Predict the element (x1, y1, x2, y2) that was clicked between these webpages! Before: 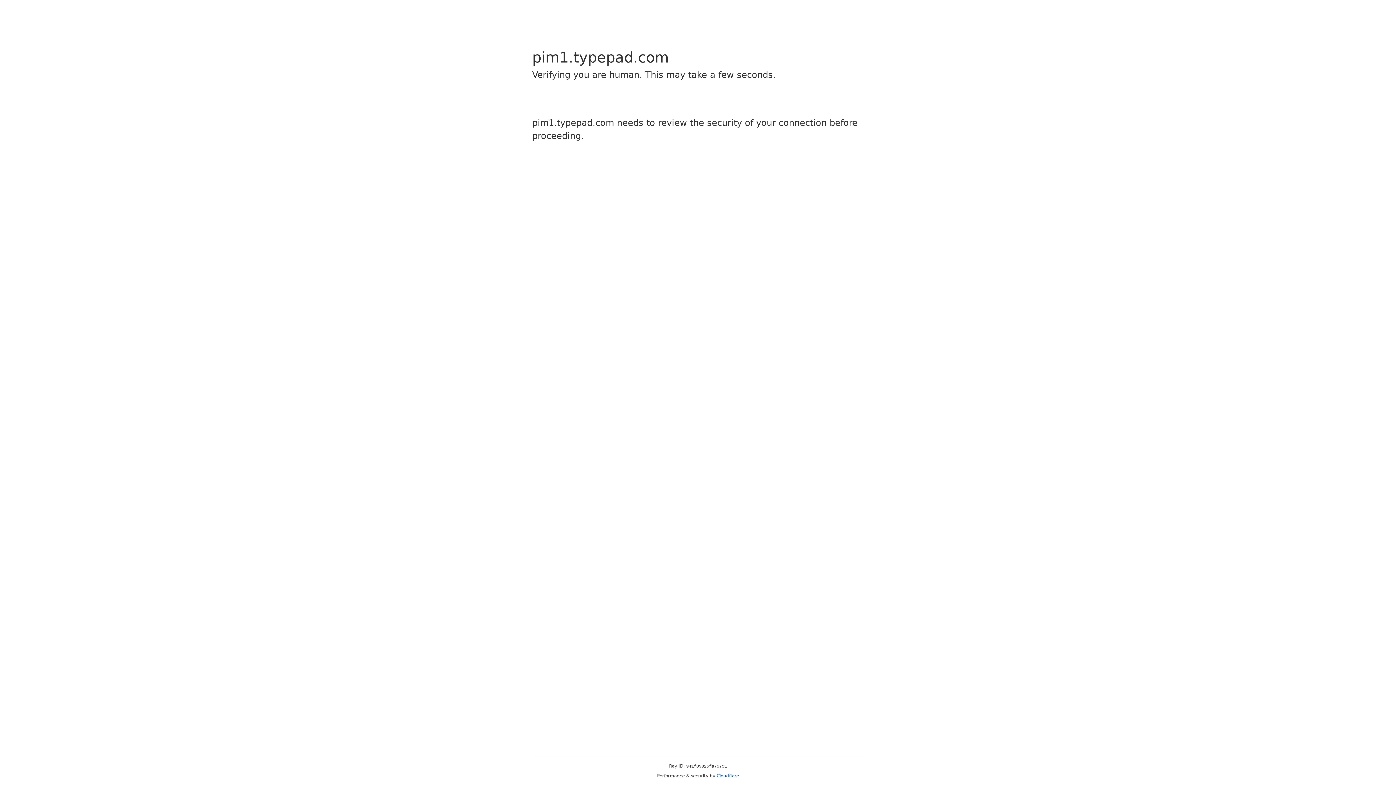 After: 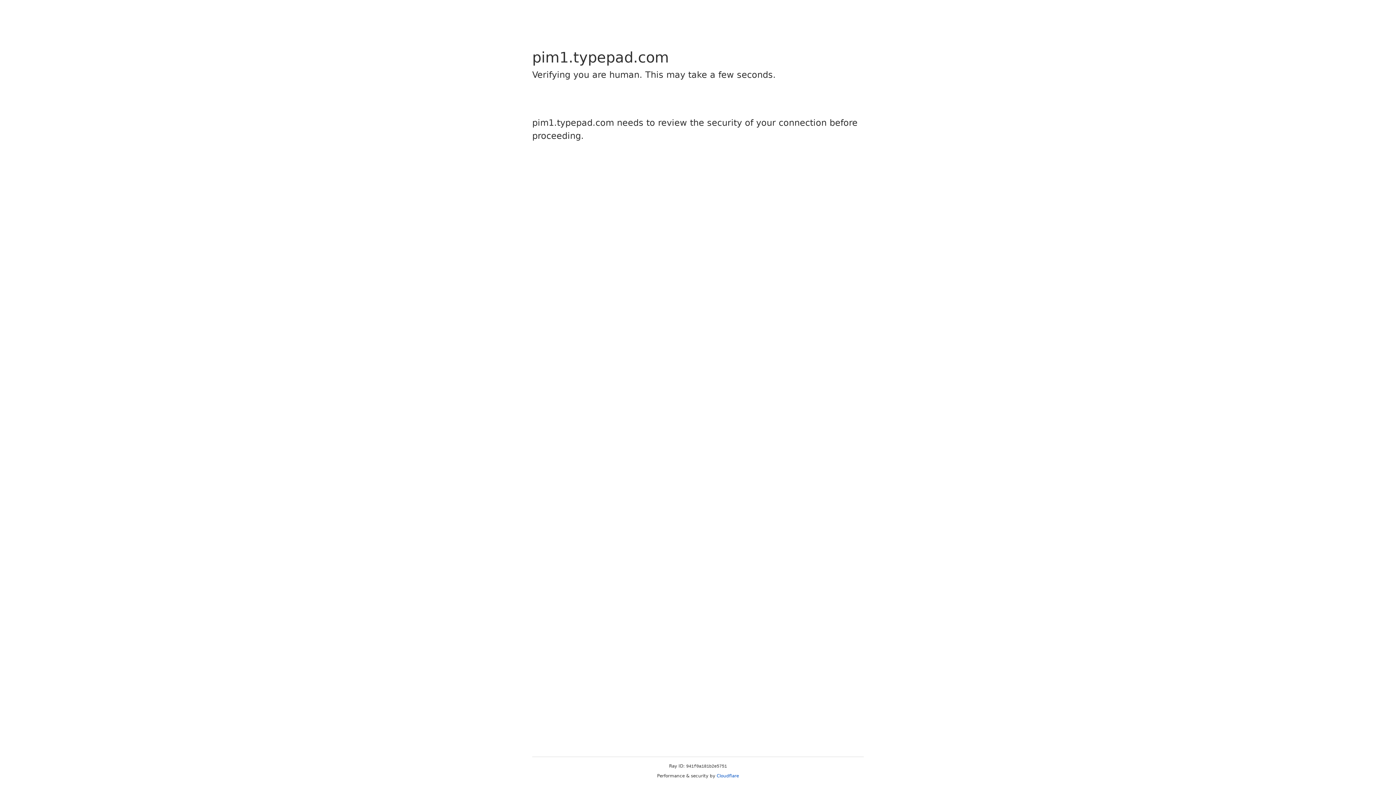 Action: label: Cloudflare bbox: (716, 773, 739, 778)